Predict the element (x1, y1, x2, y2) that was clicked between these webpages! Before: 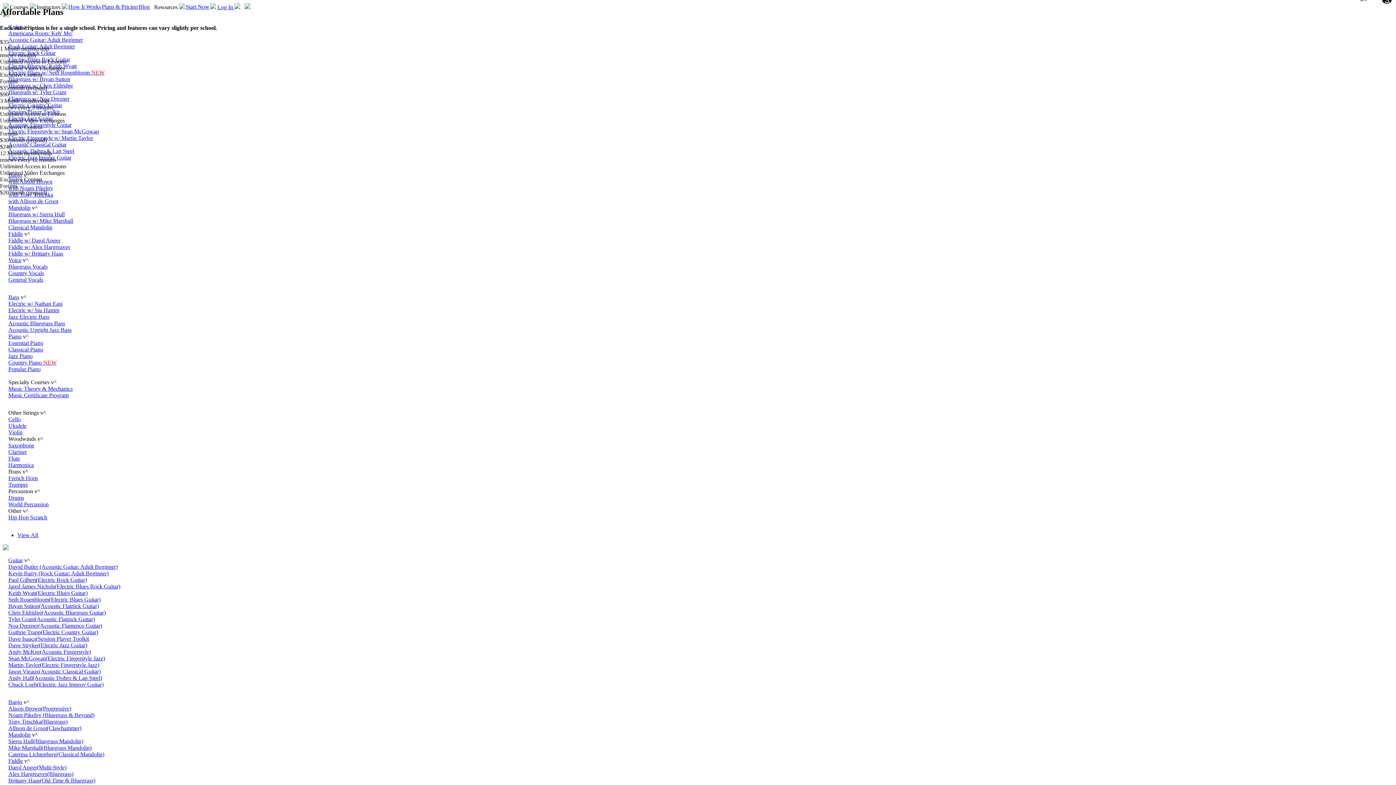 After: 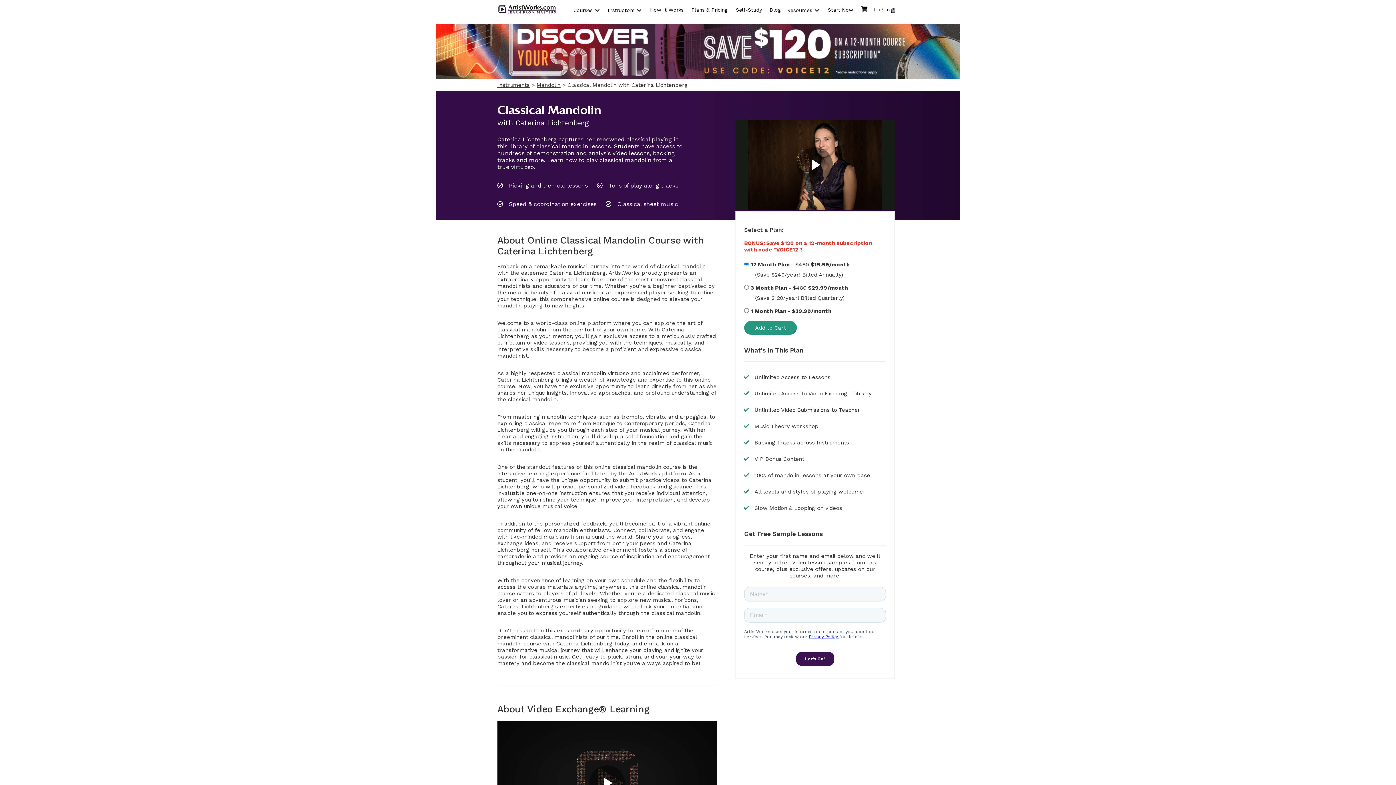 Action: bbox: (8, 224, 52, 230) label: Classical Mandolin